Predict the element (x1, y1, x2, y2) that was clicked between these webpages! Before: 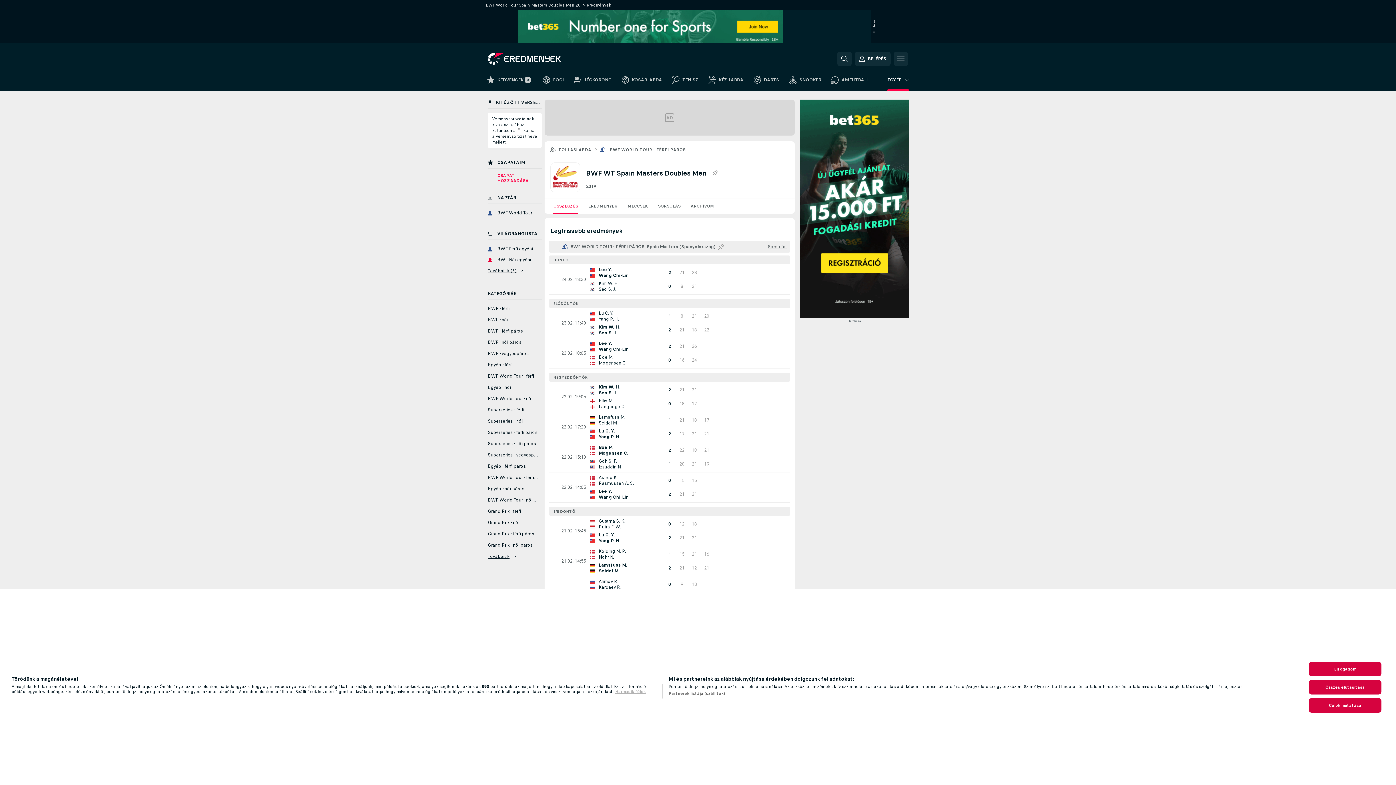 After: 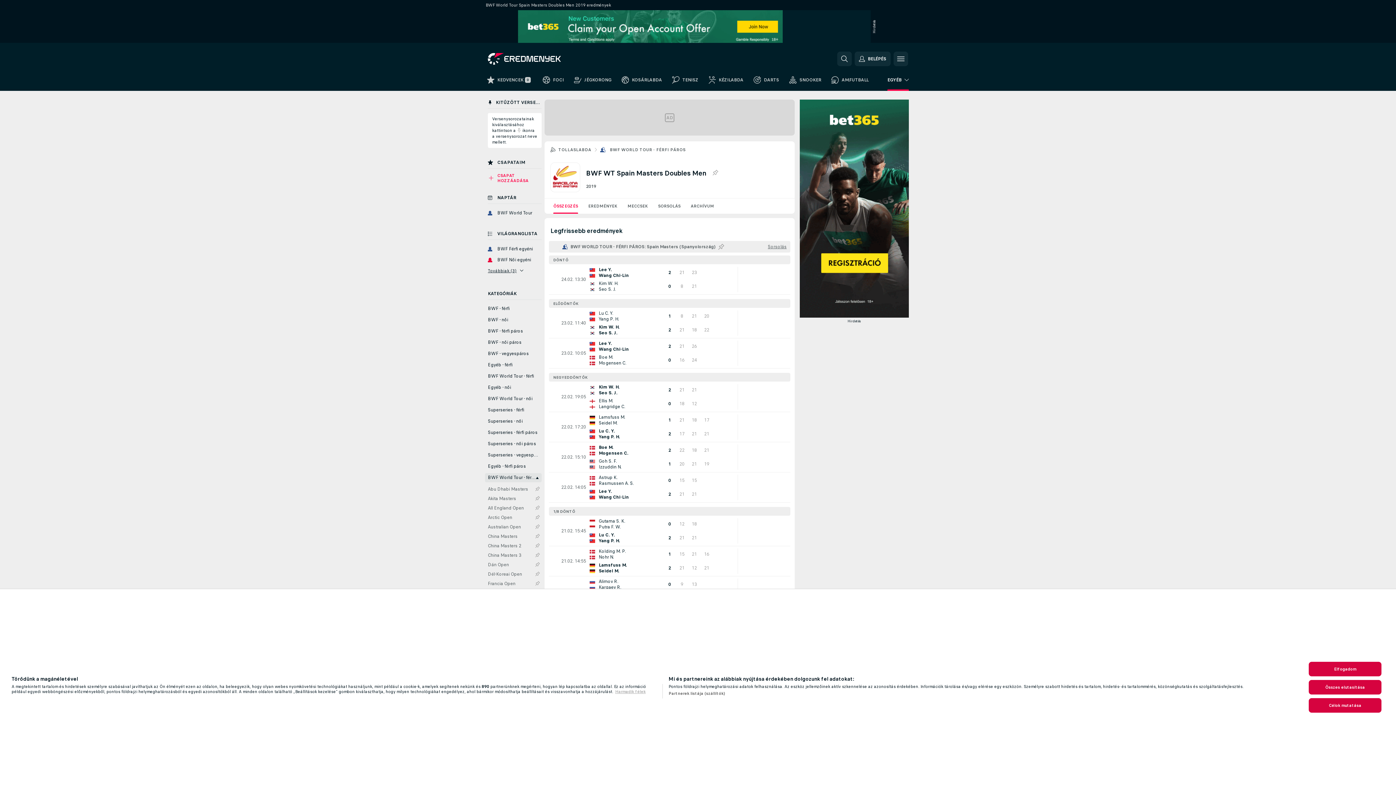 Action: label: BWF World Tour - férfi páros bbox: (485, 473, 541, 482)